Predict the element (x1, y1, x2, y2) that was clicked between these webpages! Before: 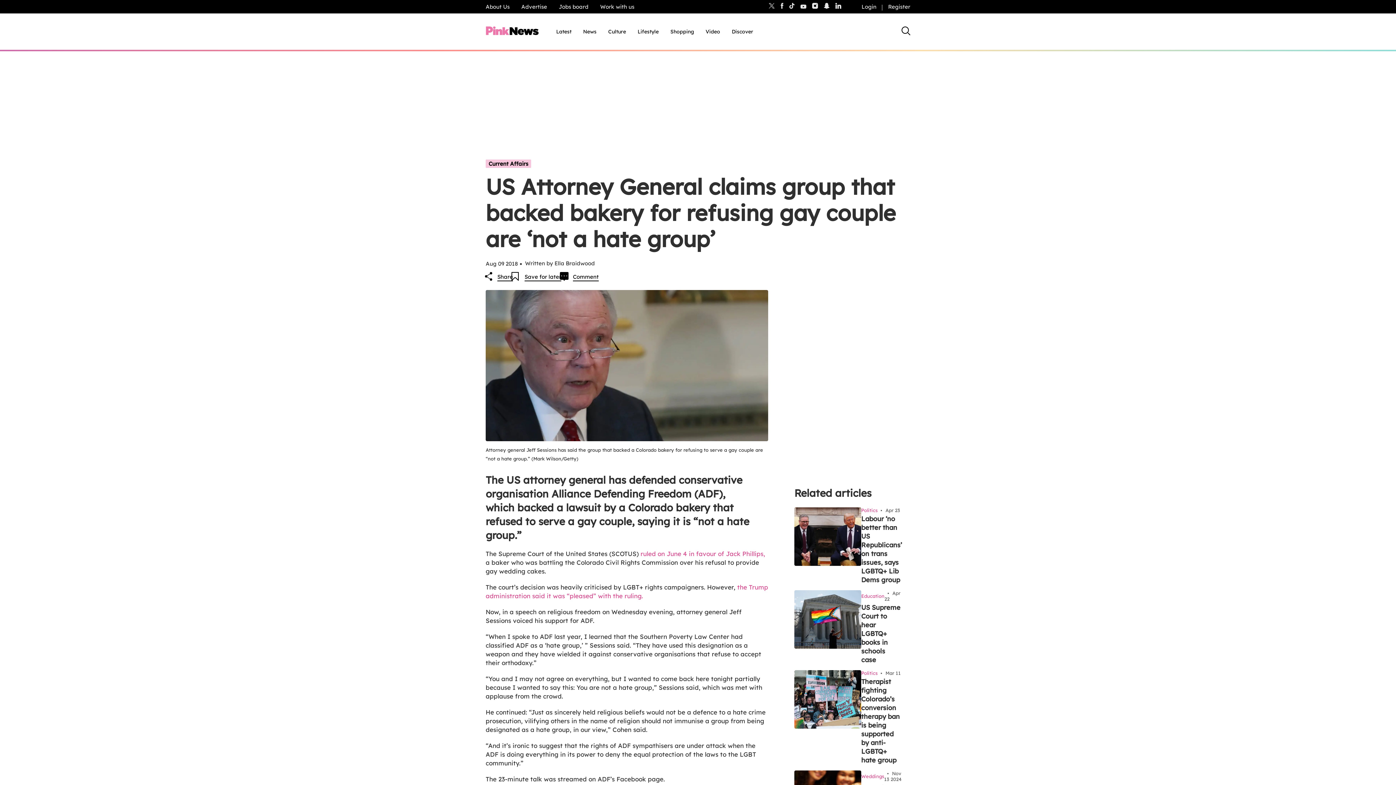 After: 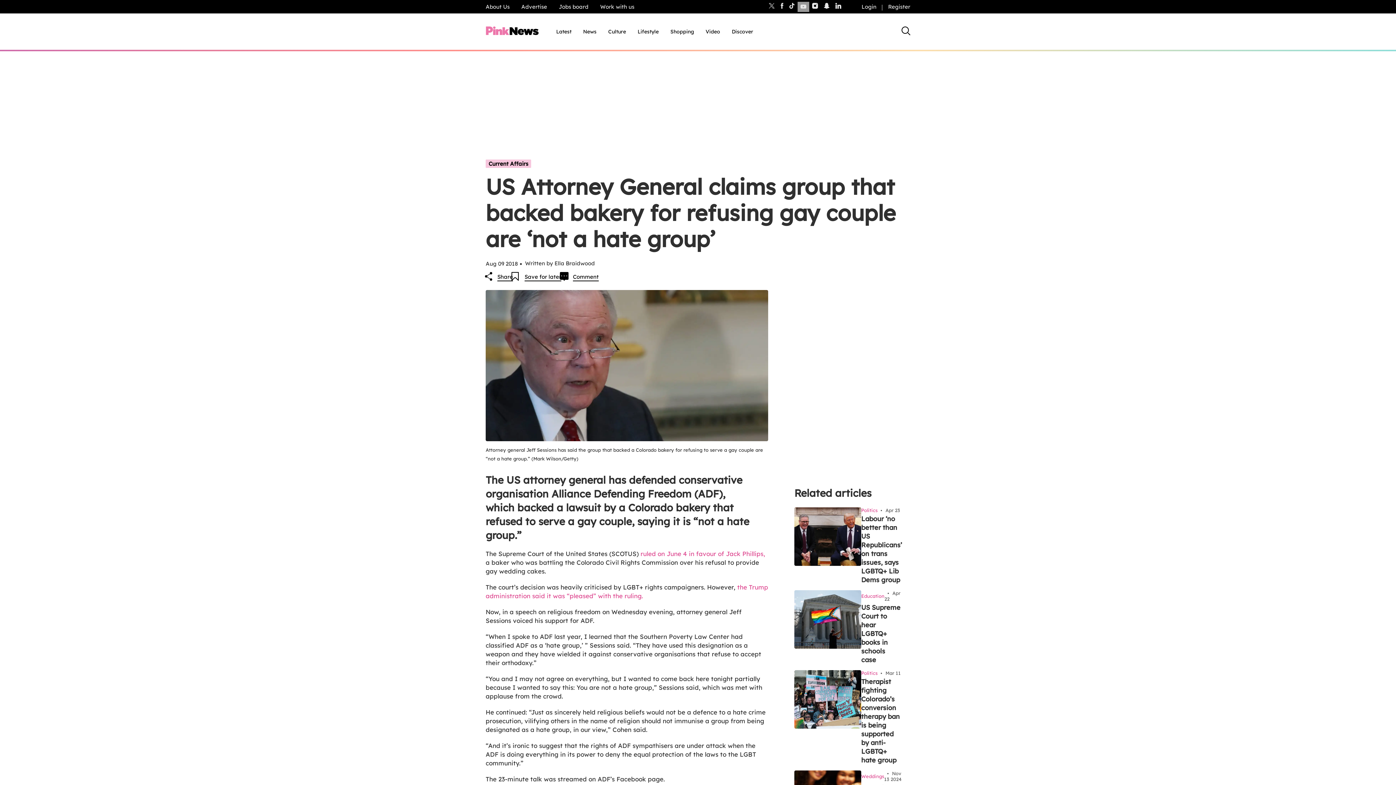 Action: bbox: (797, 1, 809, 11)